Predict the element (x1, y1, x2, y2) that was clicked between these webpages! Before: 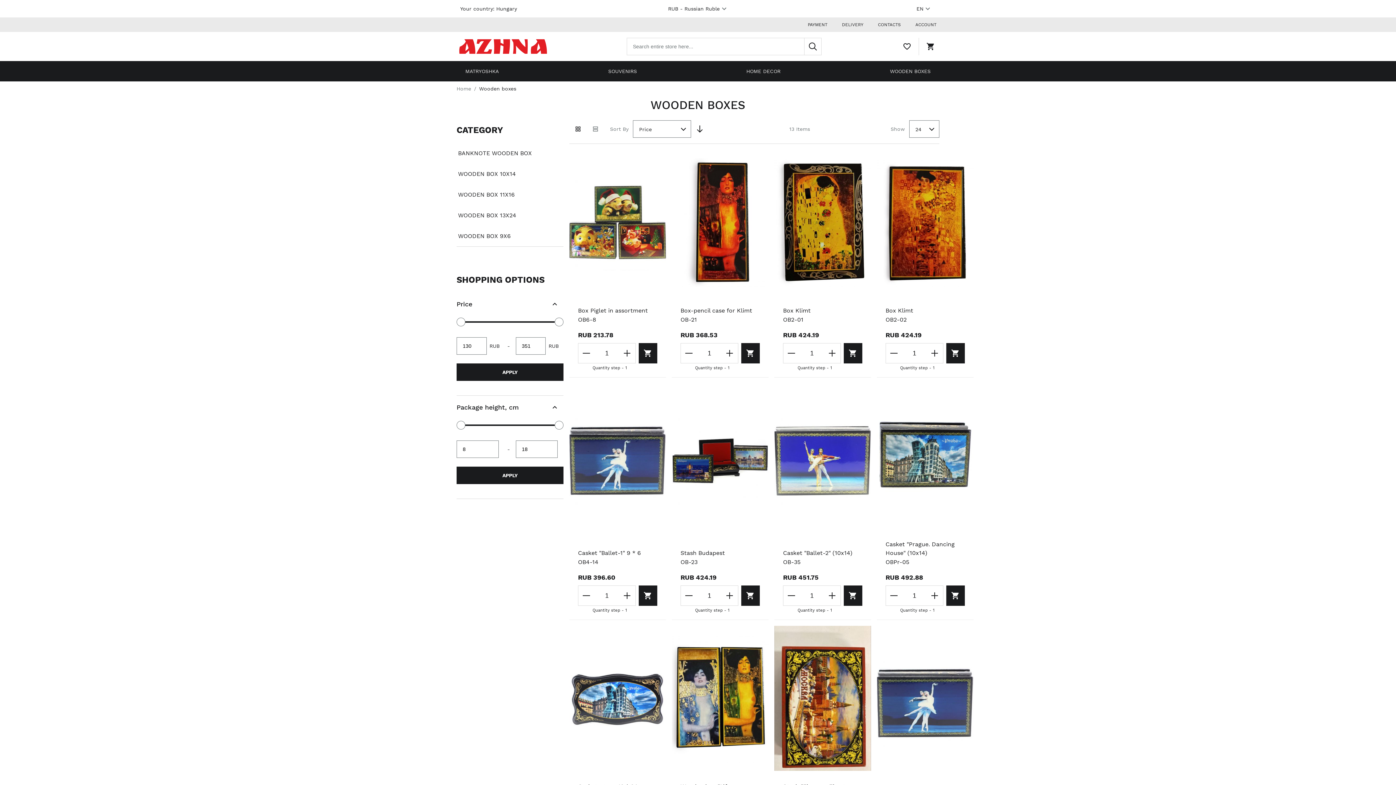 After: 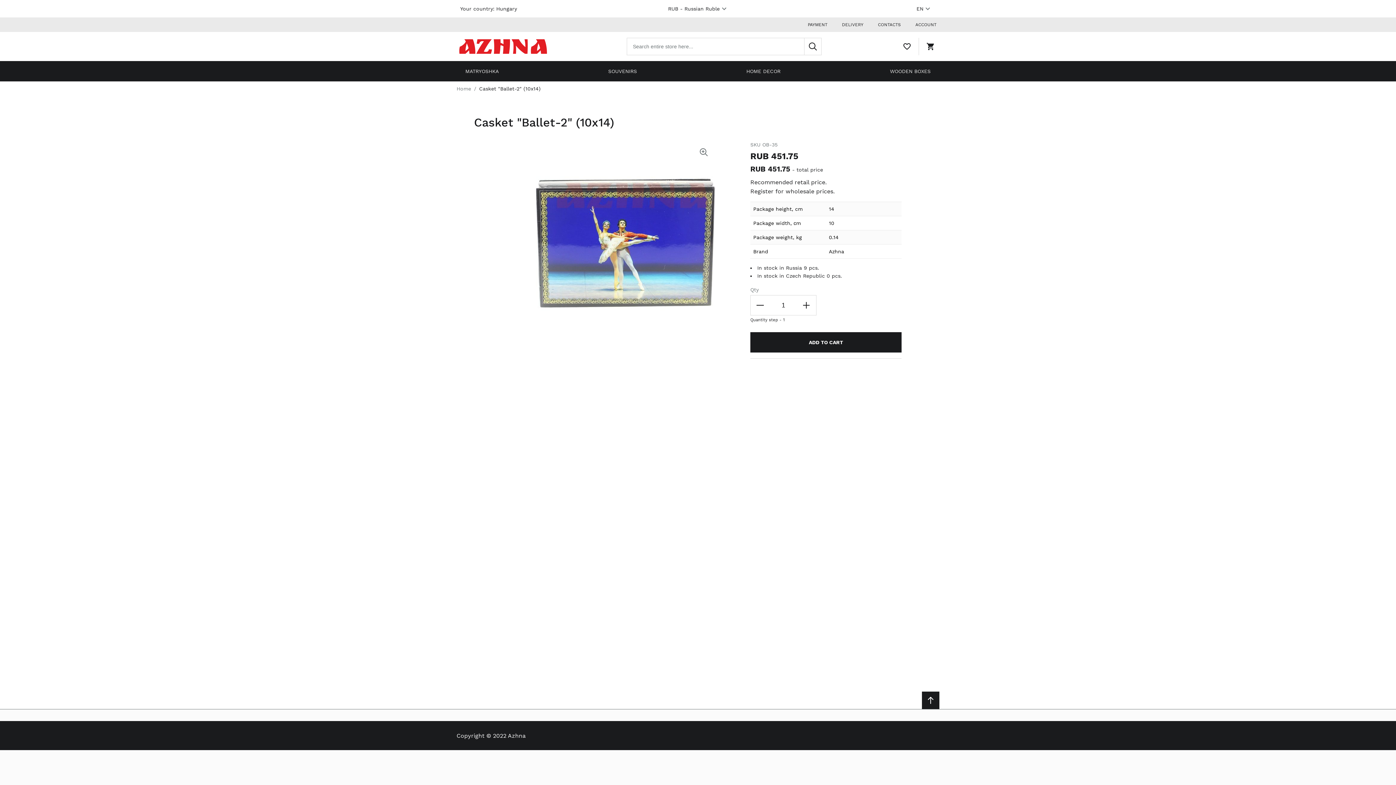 Action: label: Casket "Ballet-2" (10x14) bbox: (783, 549, 862, 557)